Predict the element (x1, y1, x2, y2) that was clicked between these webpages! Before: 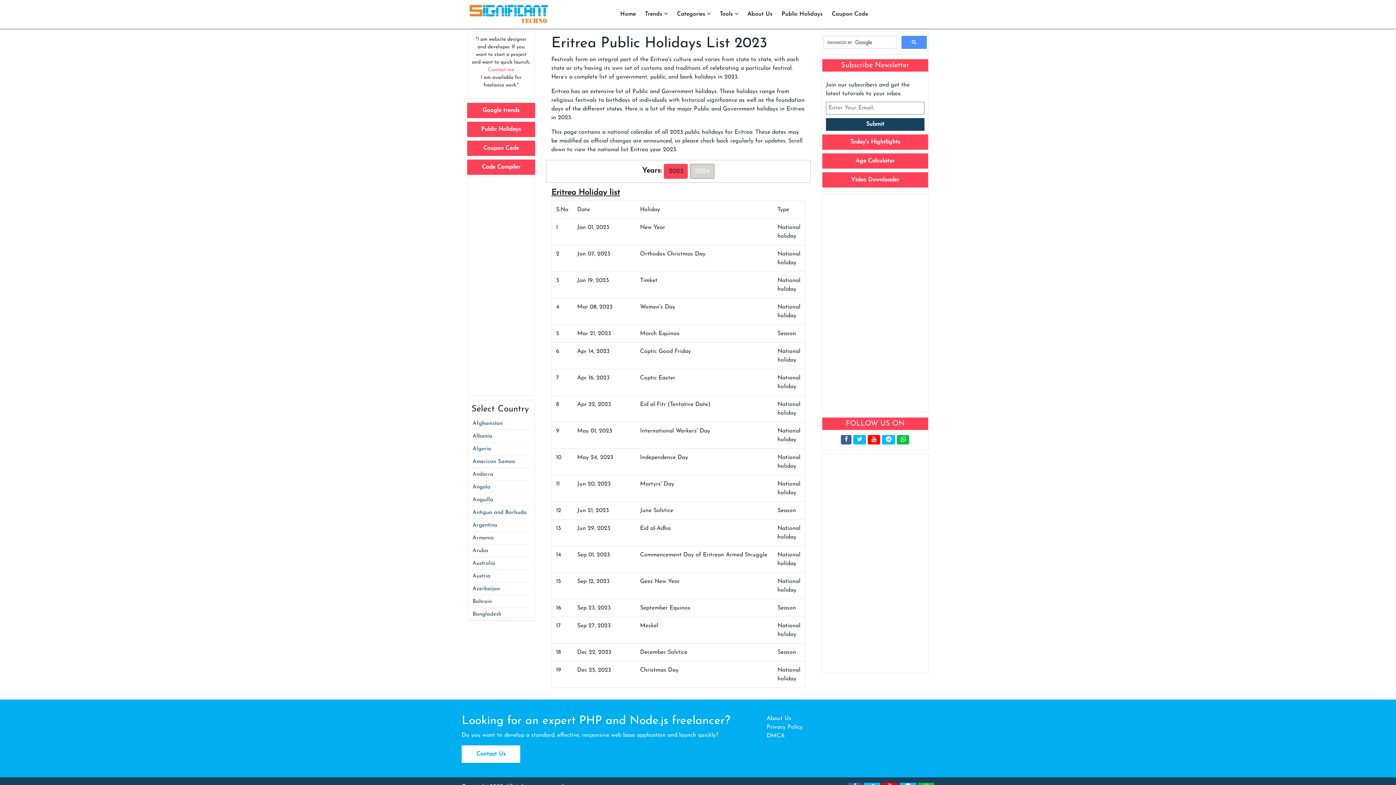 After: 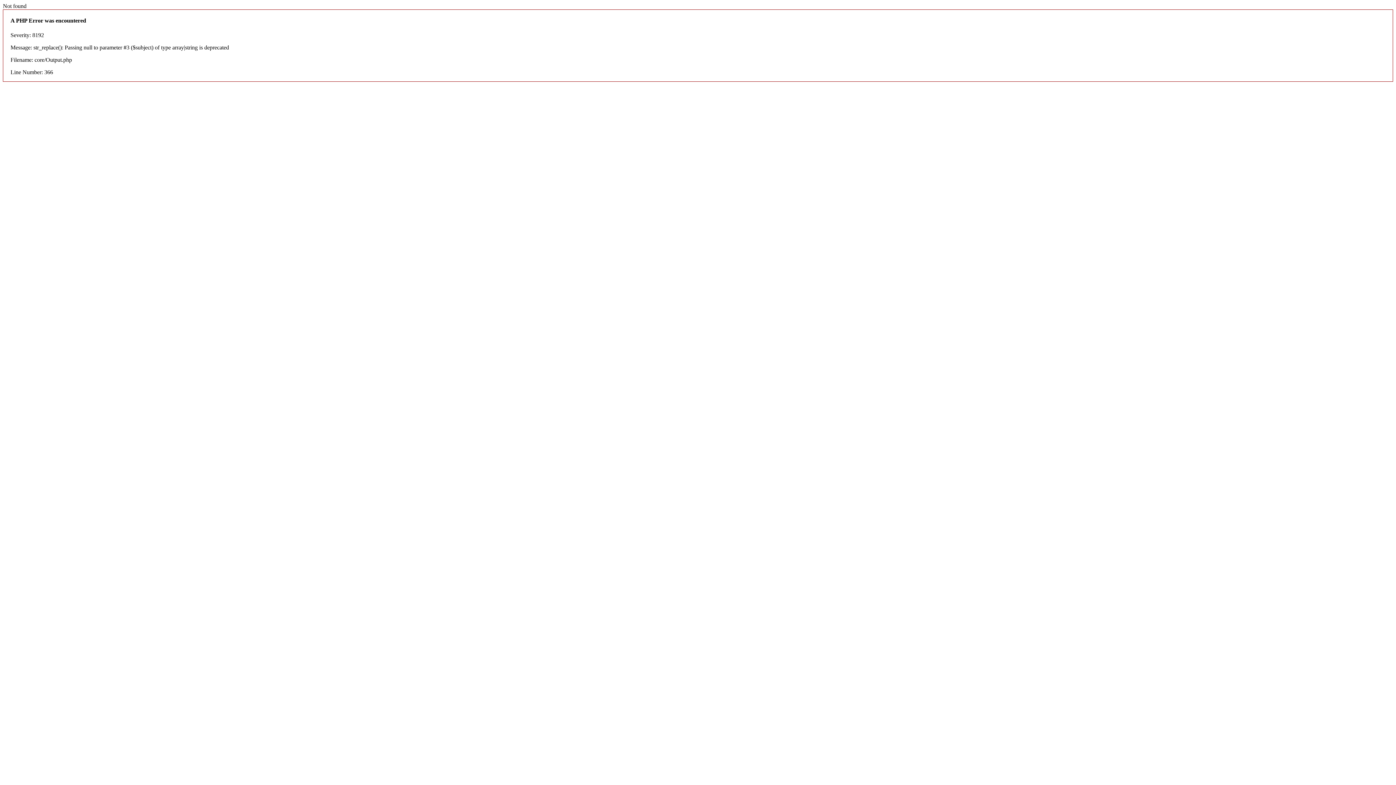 Action: label: Azerbaijan bbox: (472, 586, 500, 591)